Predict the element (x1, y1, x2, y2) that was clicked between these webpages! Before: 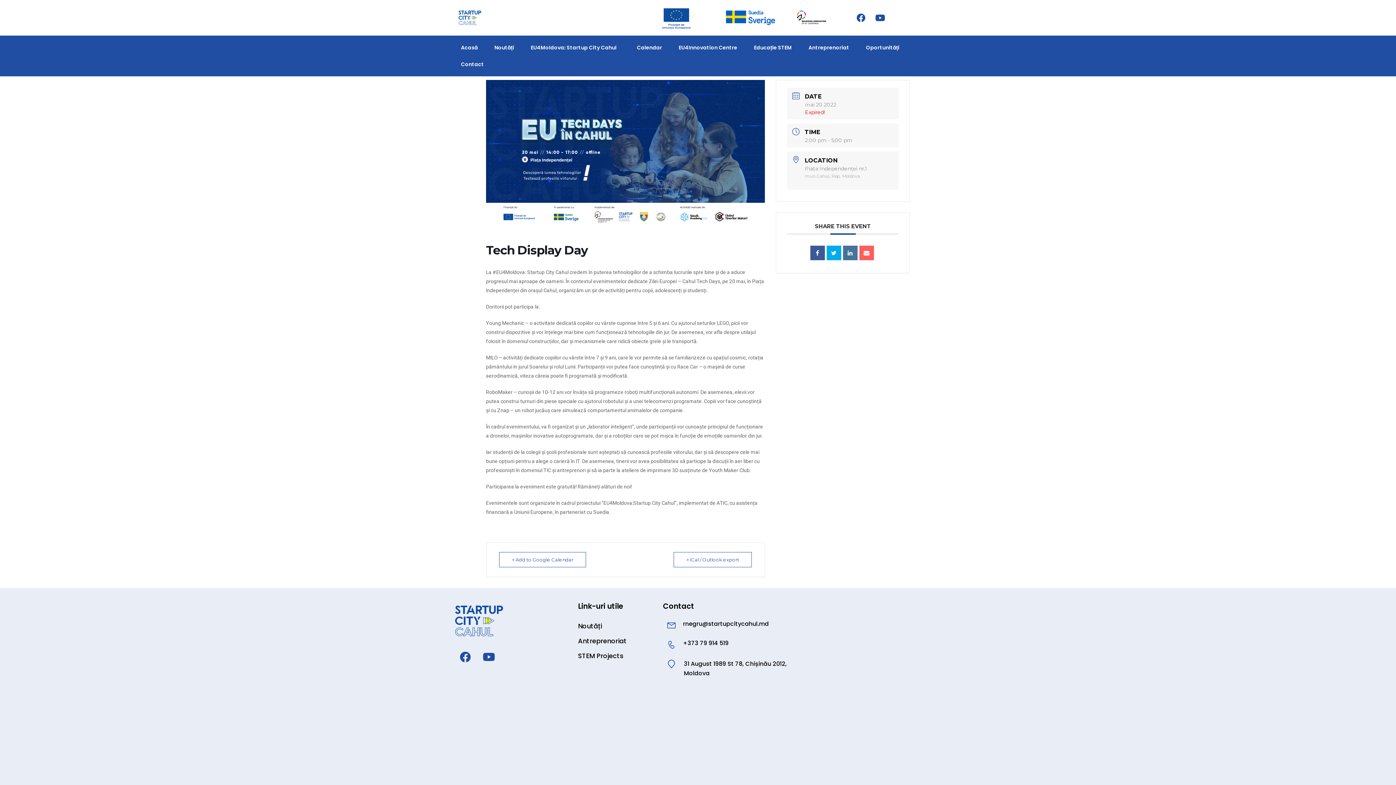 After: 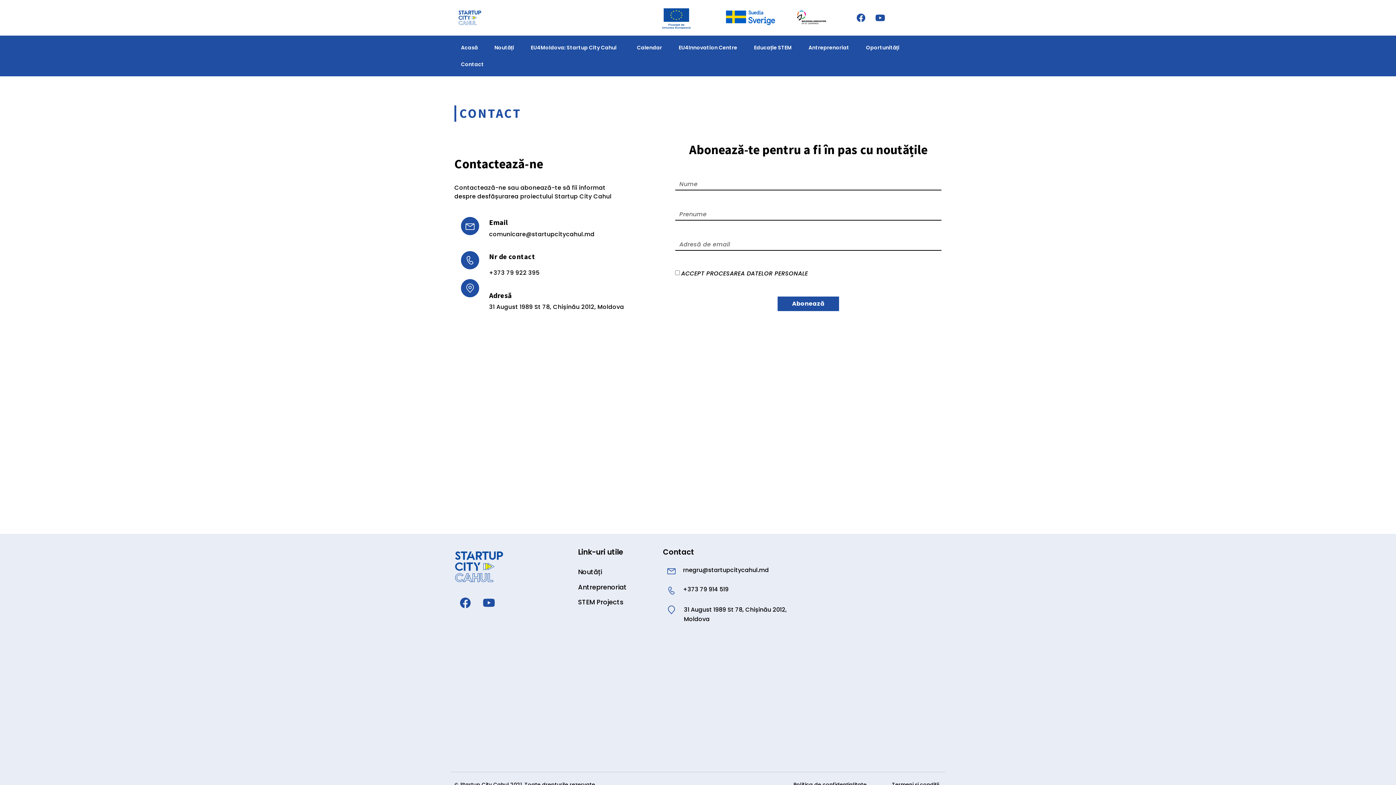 Action: label: Contact bbox: (452, 56, 492, 72)